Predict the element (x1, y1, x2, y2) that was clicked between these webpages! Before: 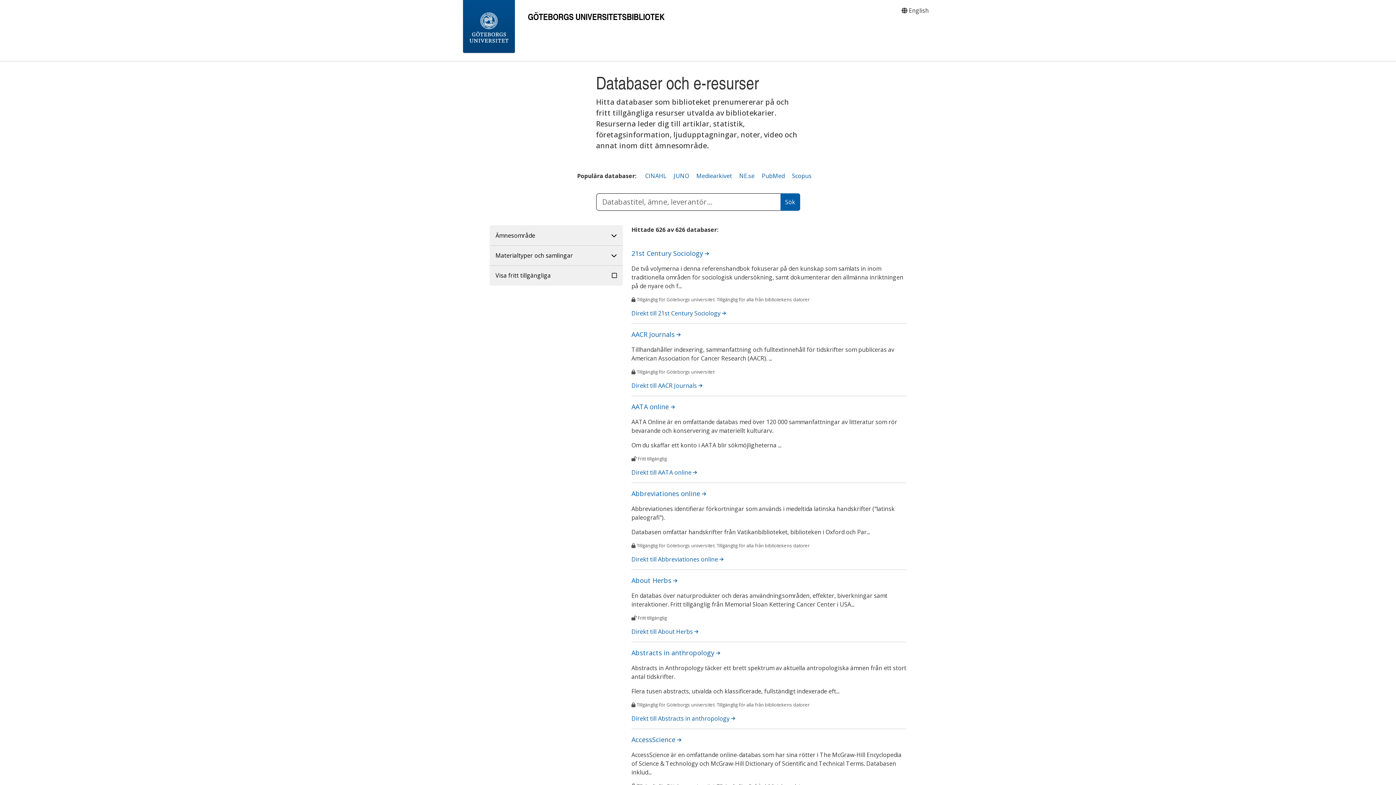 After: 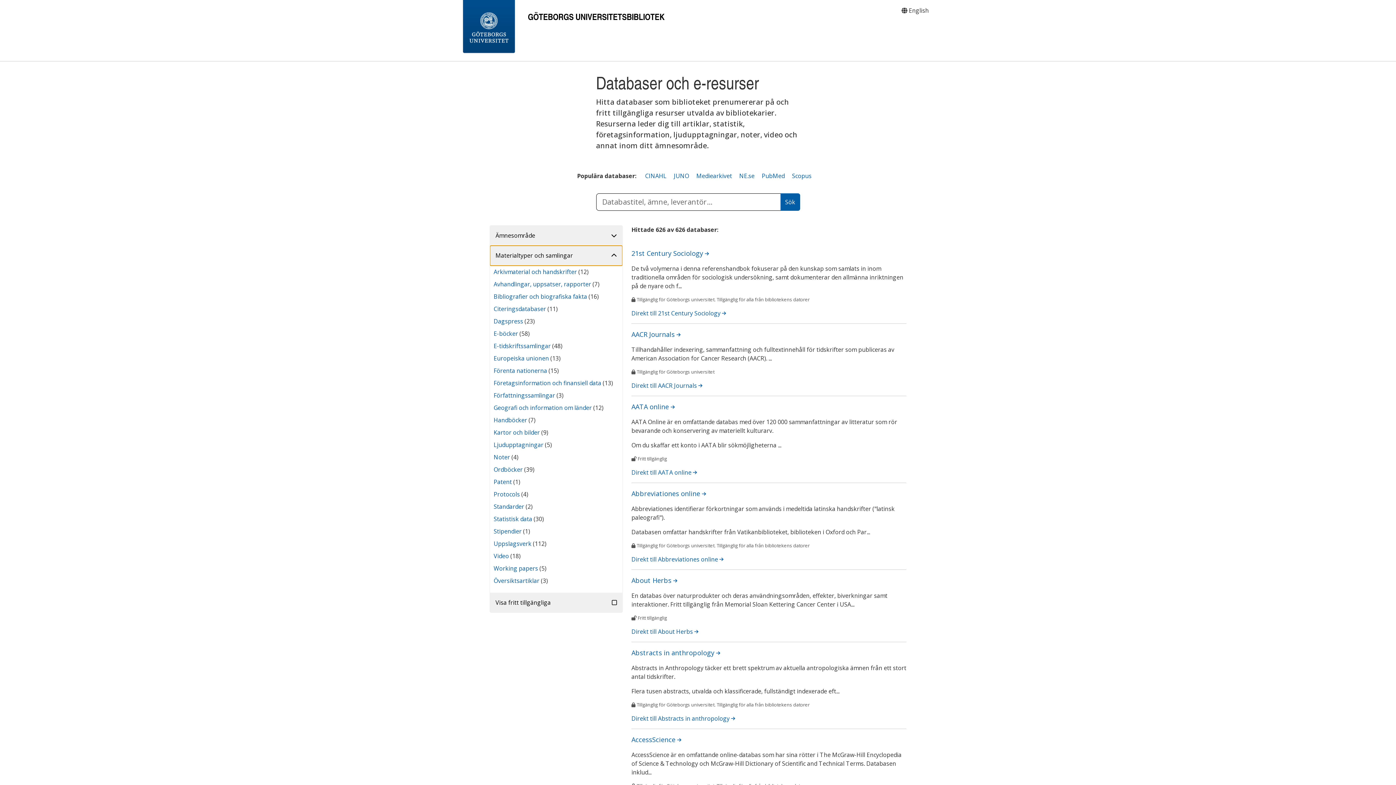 Action: label: Materialtyper och samlingar bbox: (490, 245, 622, 265)